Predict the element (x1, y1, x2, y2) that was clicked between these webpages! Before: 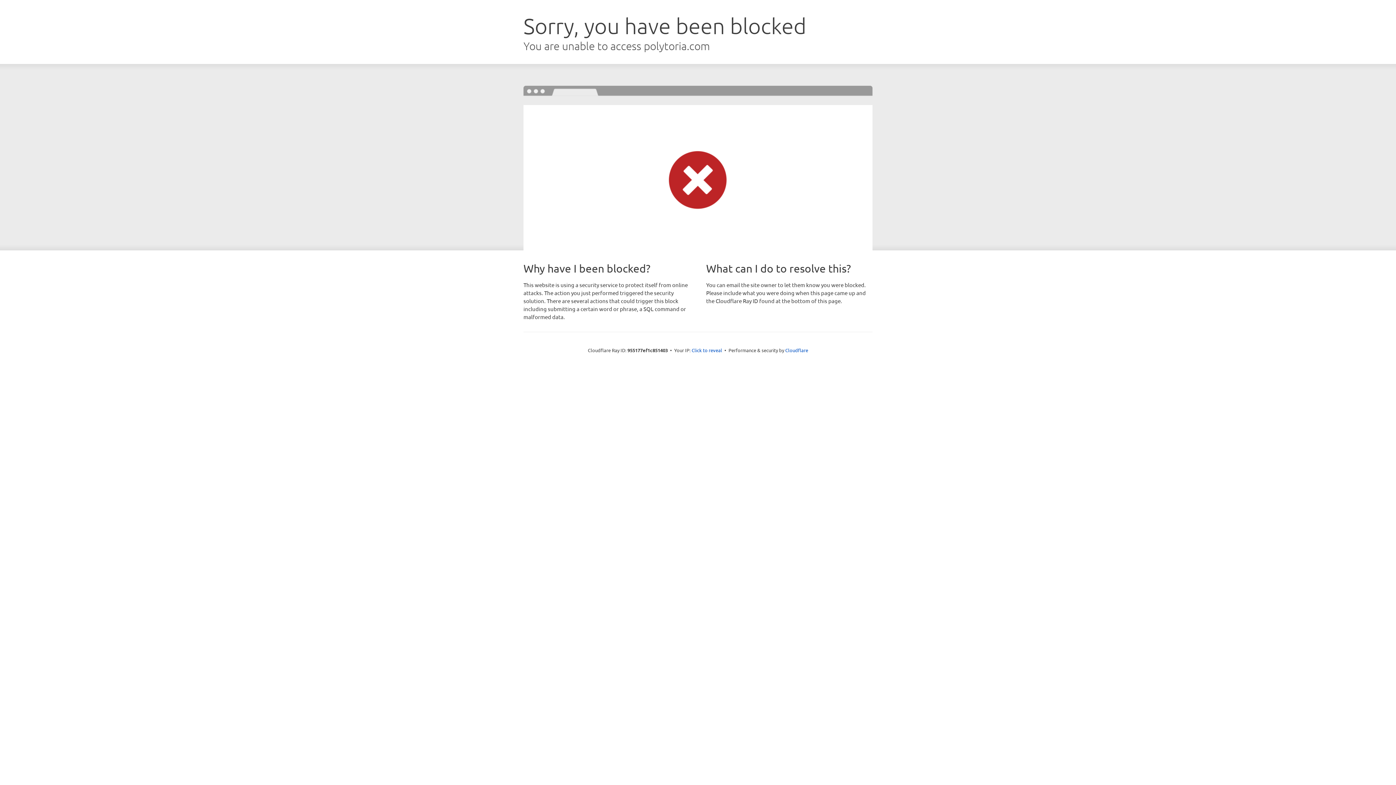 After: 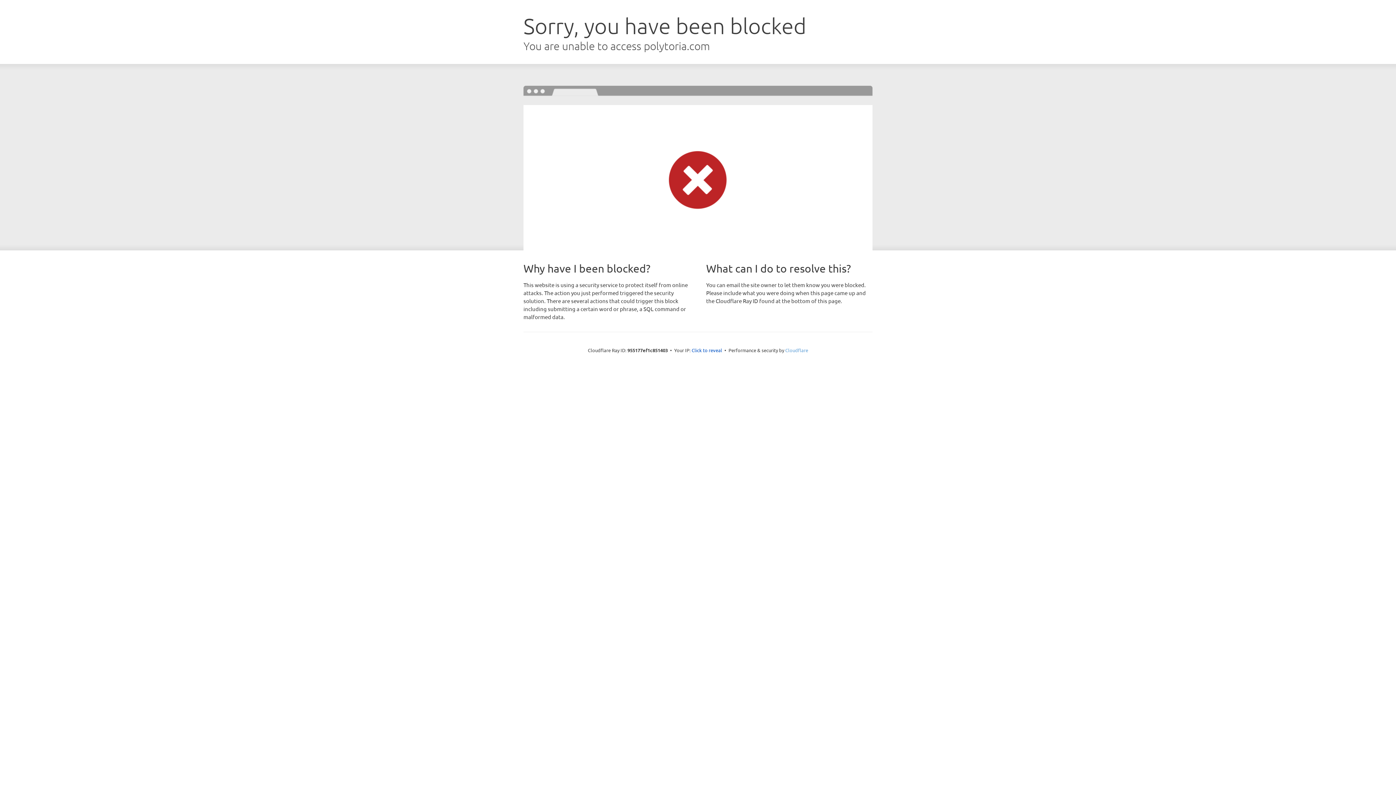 Action: label: Cloudflare bbox: (785, 347, 808, 353)